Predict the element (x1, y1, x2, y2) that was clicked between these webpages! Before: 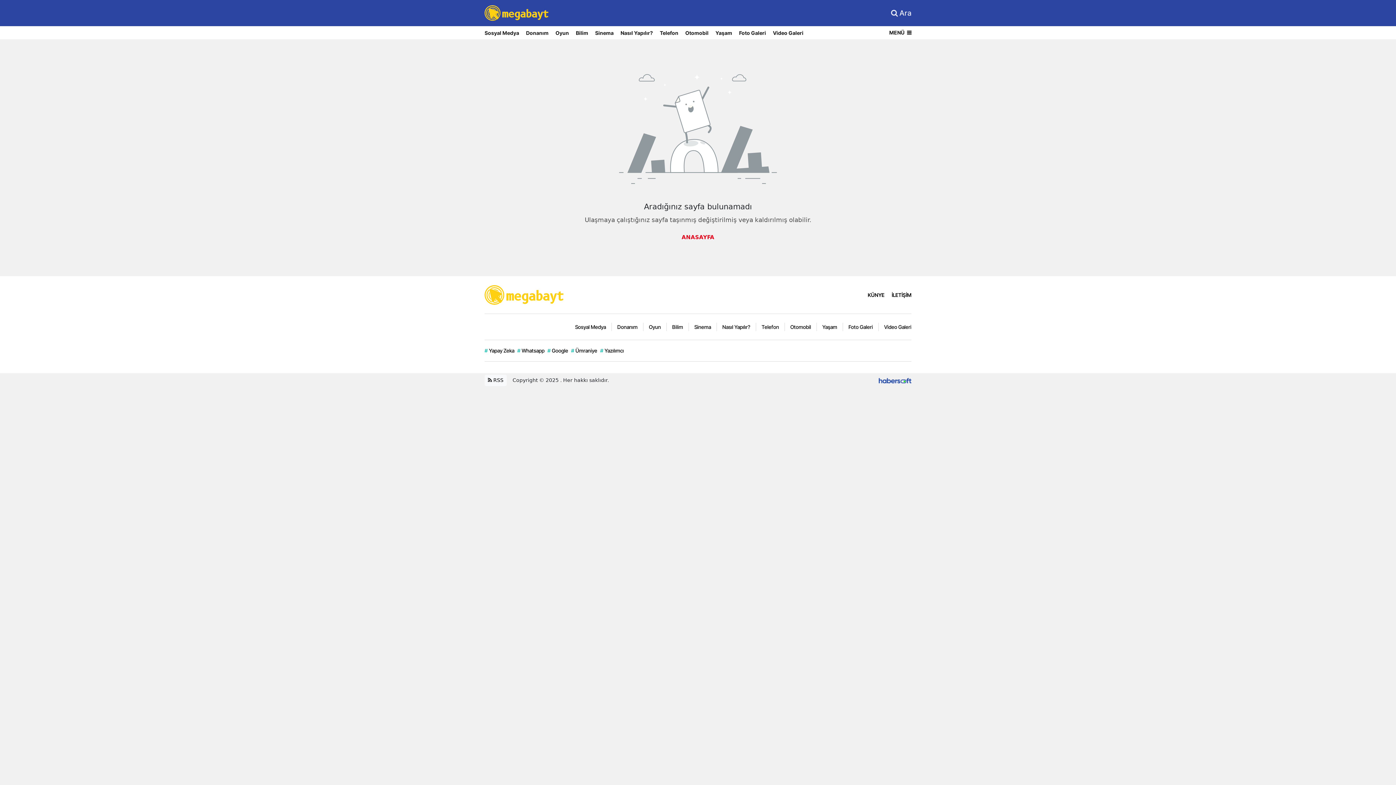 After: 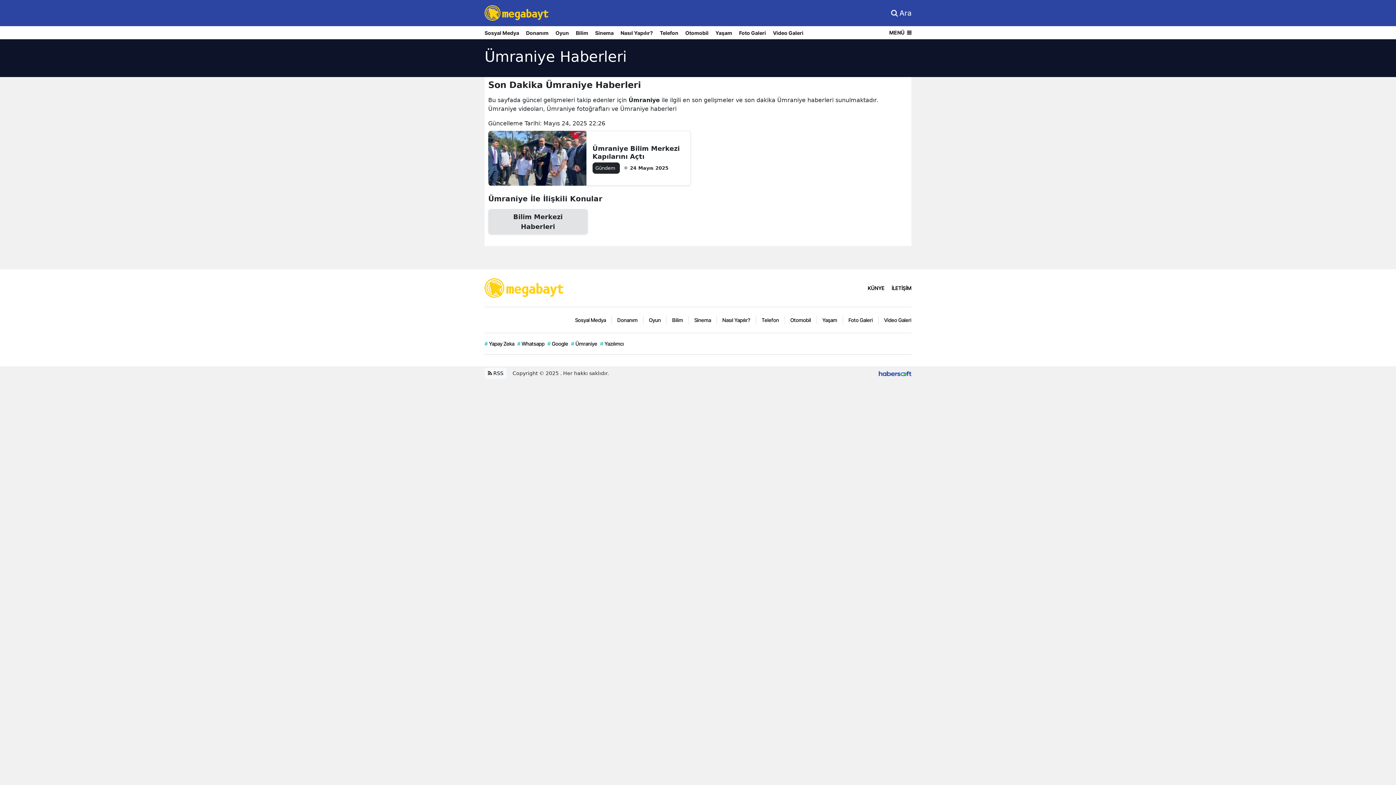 Action: bbox: (571, 347, 597, 355) label: #
Ümraniye